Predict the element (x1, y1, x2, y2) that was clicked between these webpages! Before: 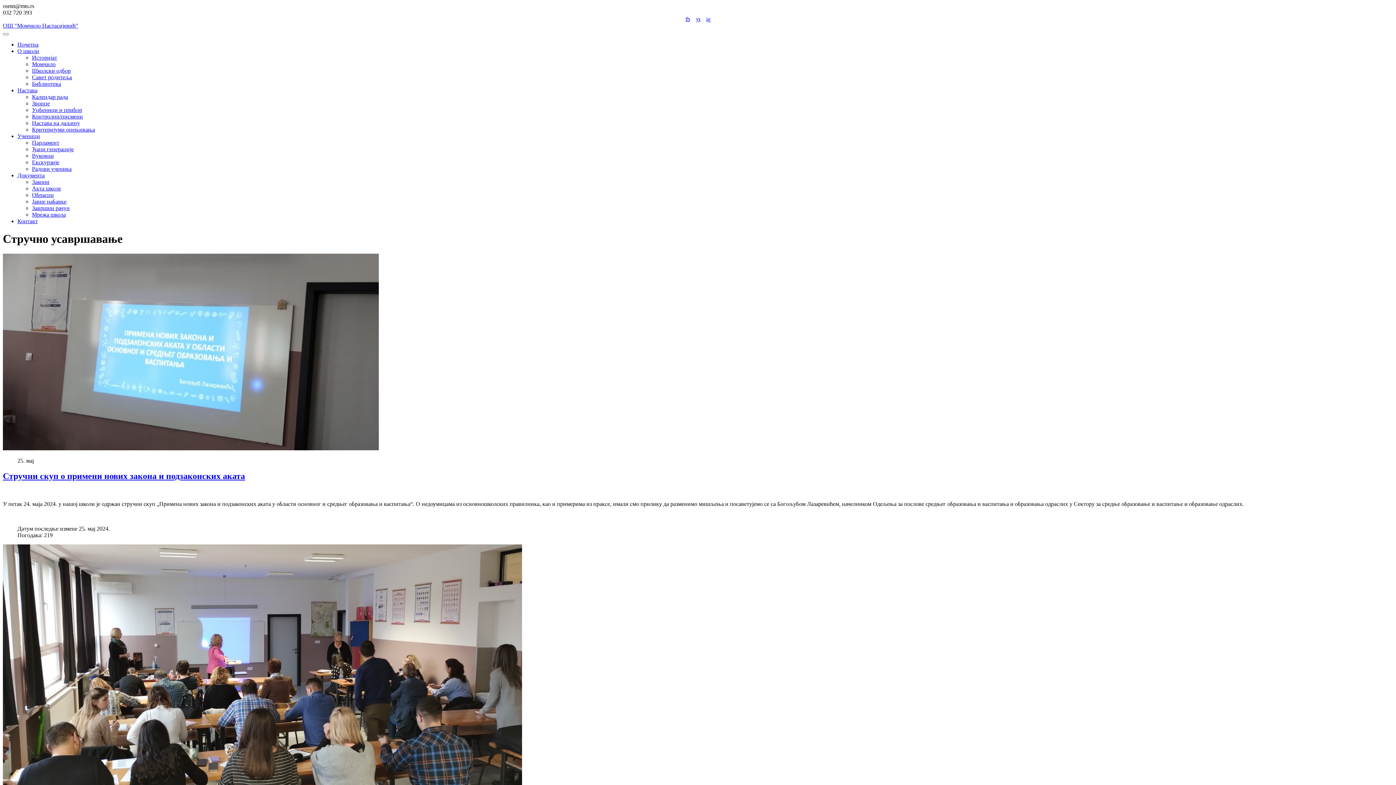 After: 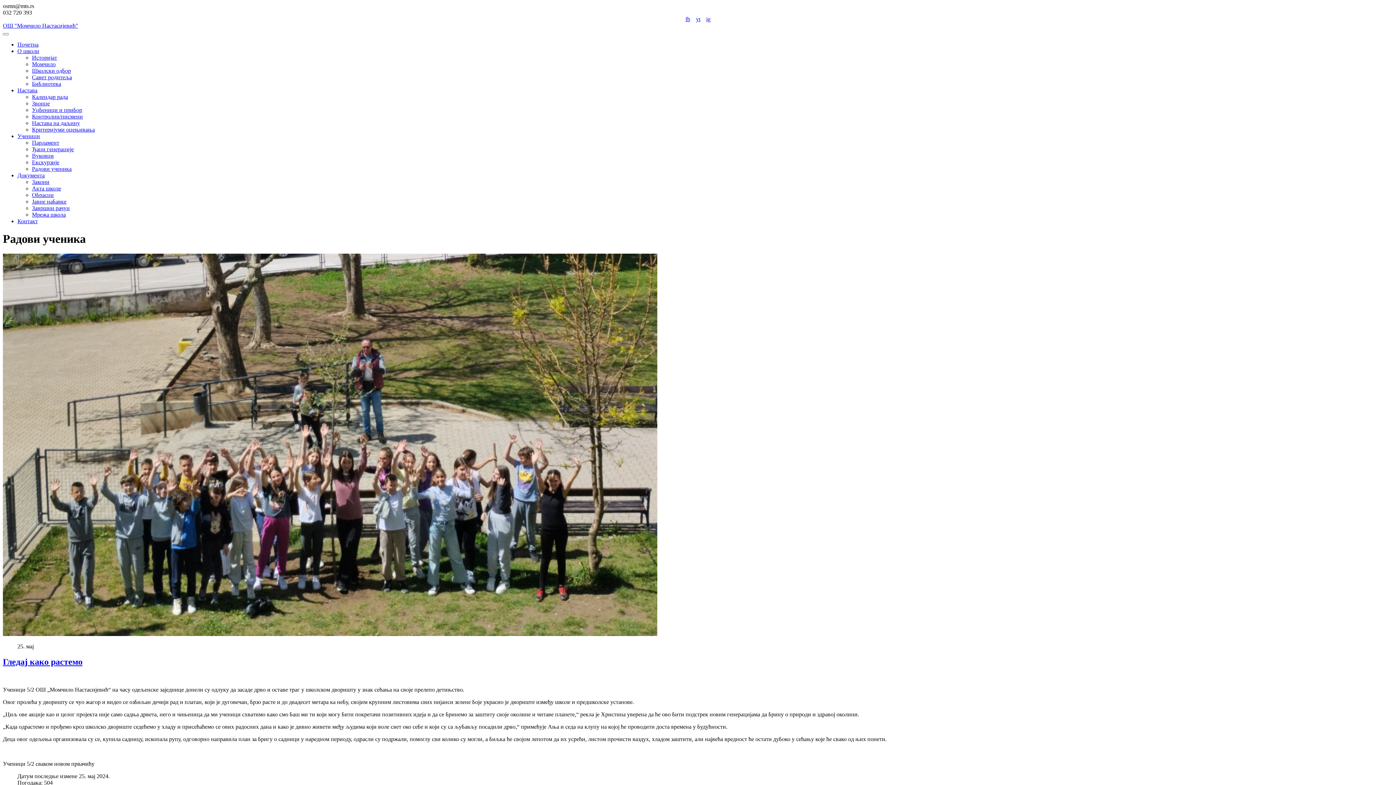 Action: label: Радови ученика bbox: (32, 165, 71, 172)